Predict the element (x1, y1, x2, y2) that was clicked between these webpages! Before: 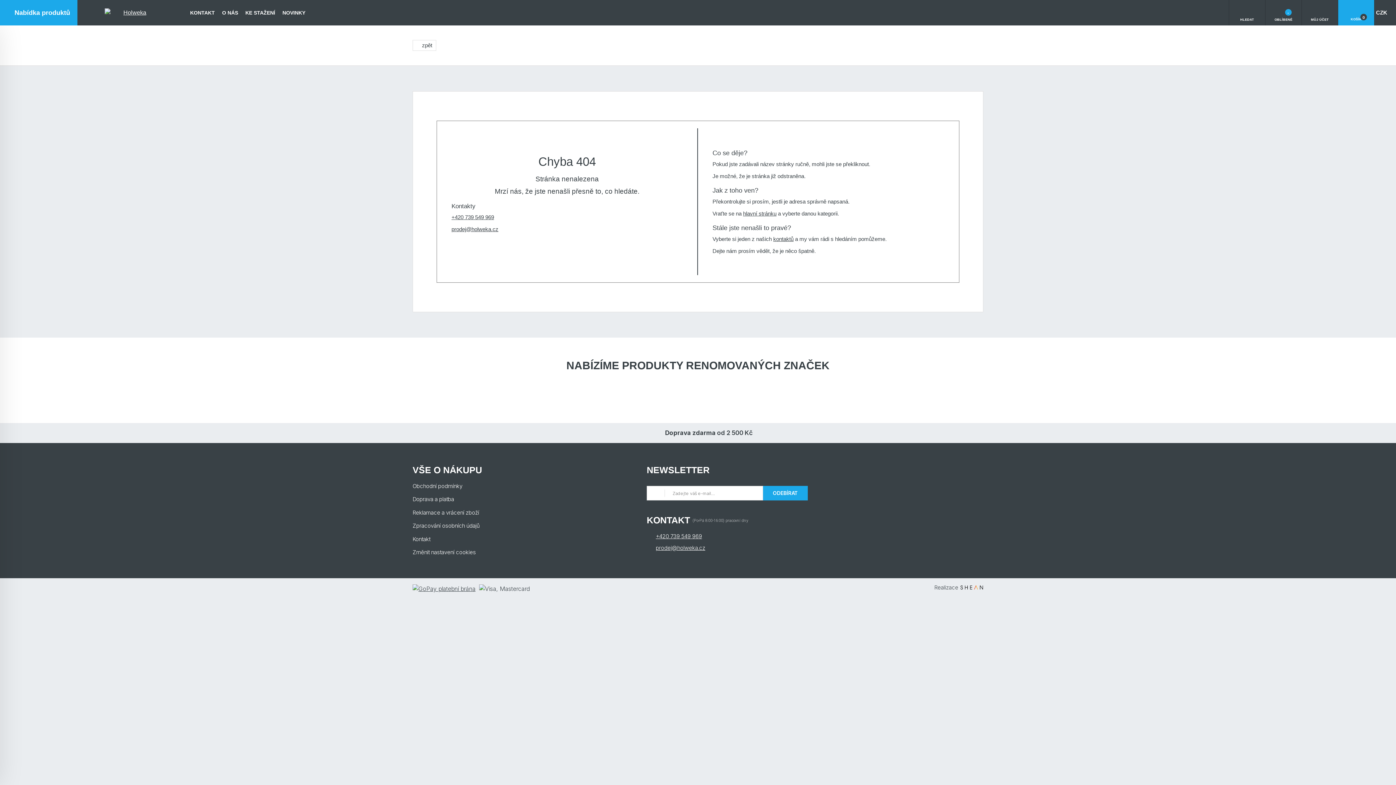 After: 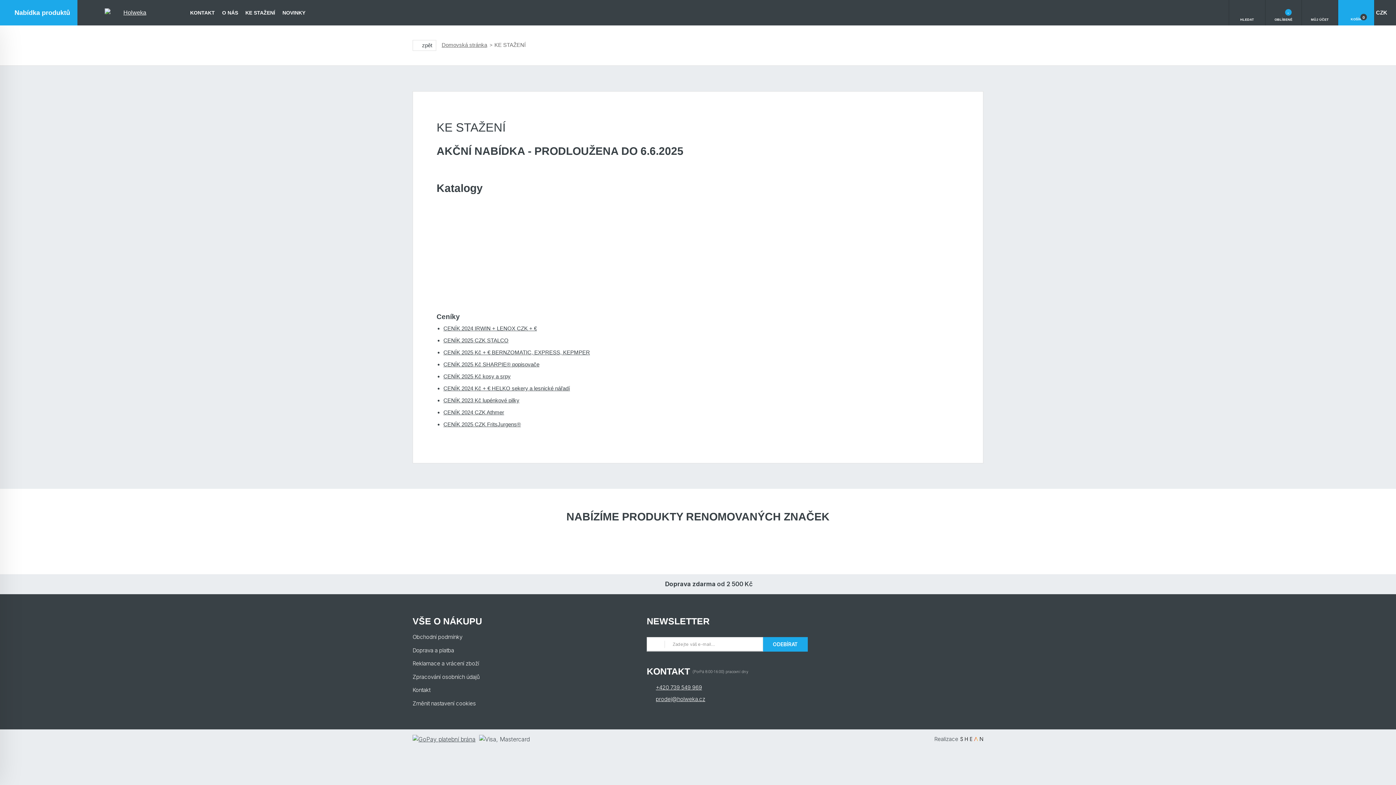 Action: label: KE STAŽENÍ bbox: (241, 0, 278, 25)